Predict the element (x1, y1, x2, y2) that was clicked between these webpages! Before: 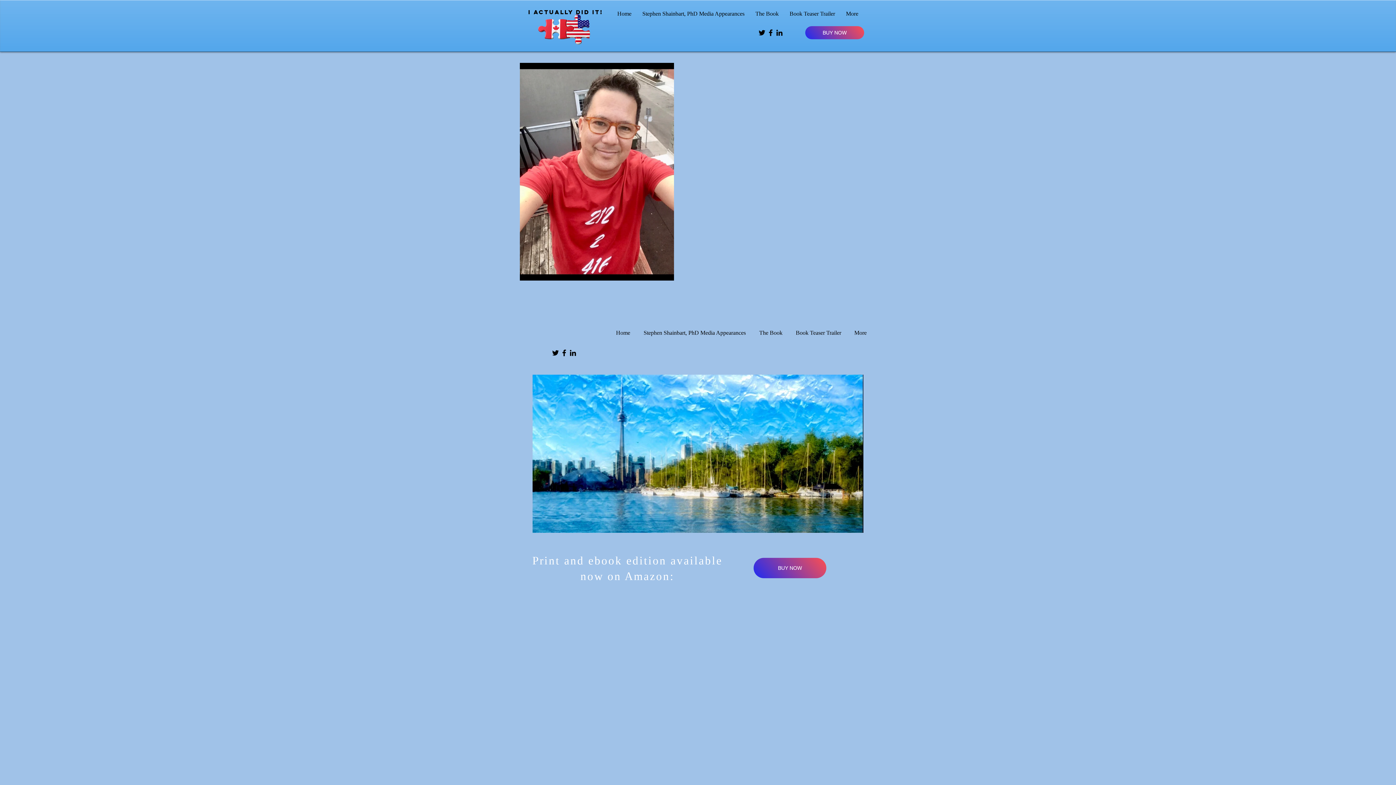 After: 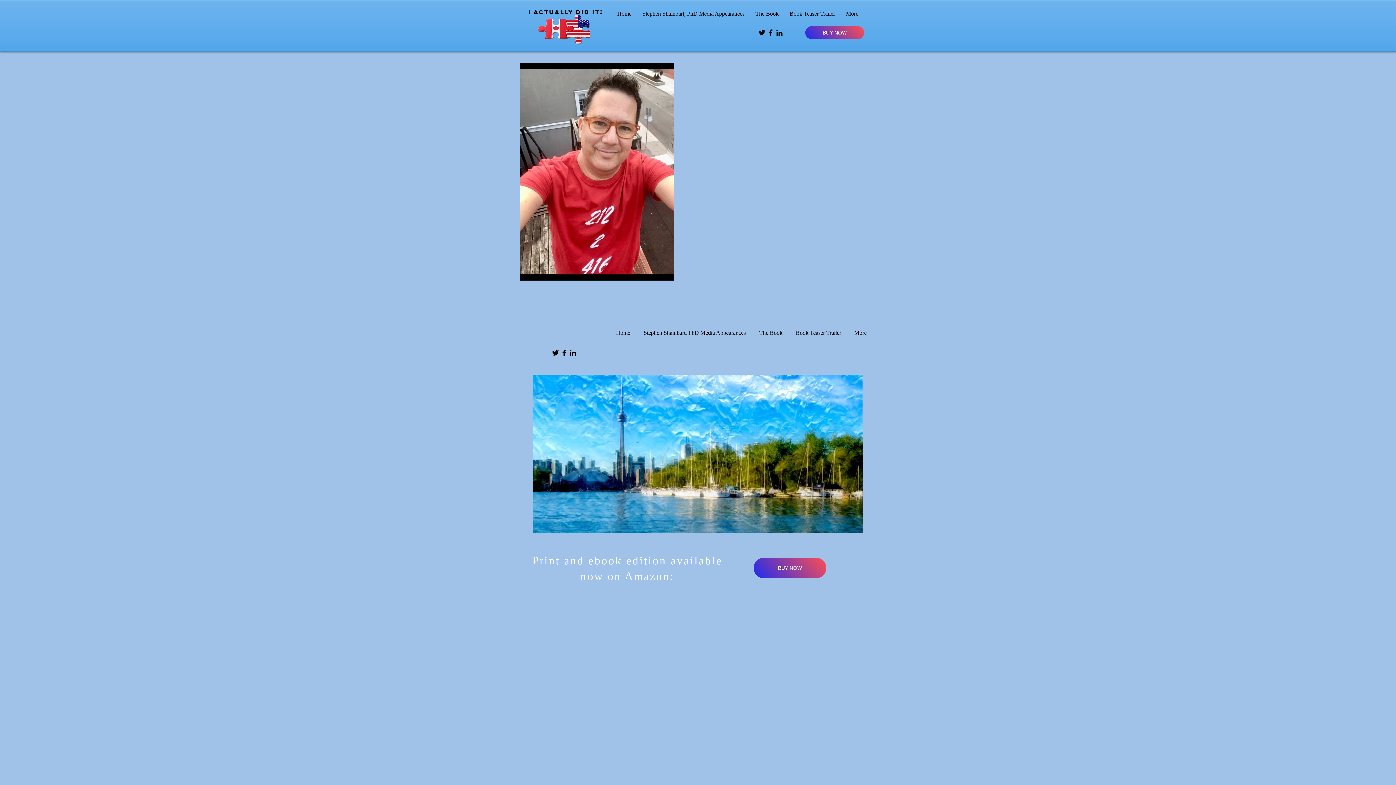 Action: bbox: (560, 348, 568, 357) label: Black Facebook Icon